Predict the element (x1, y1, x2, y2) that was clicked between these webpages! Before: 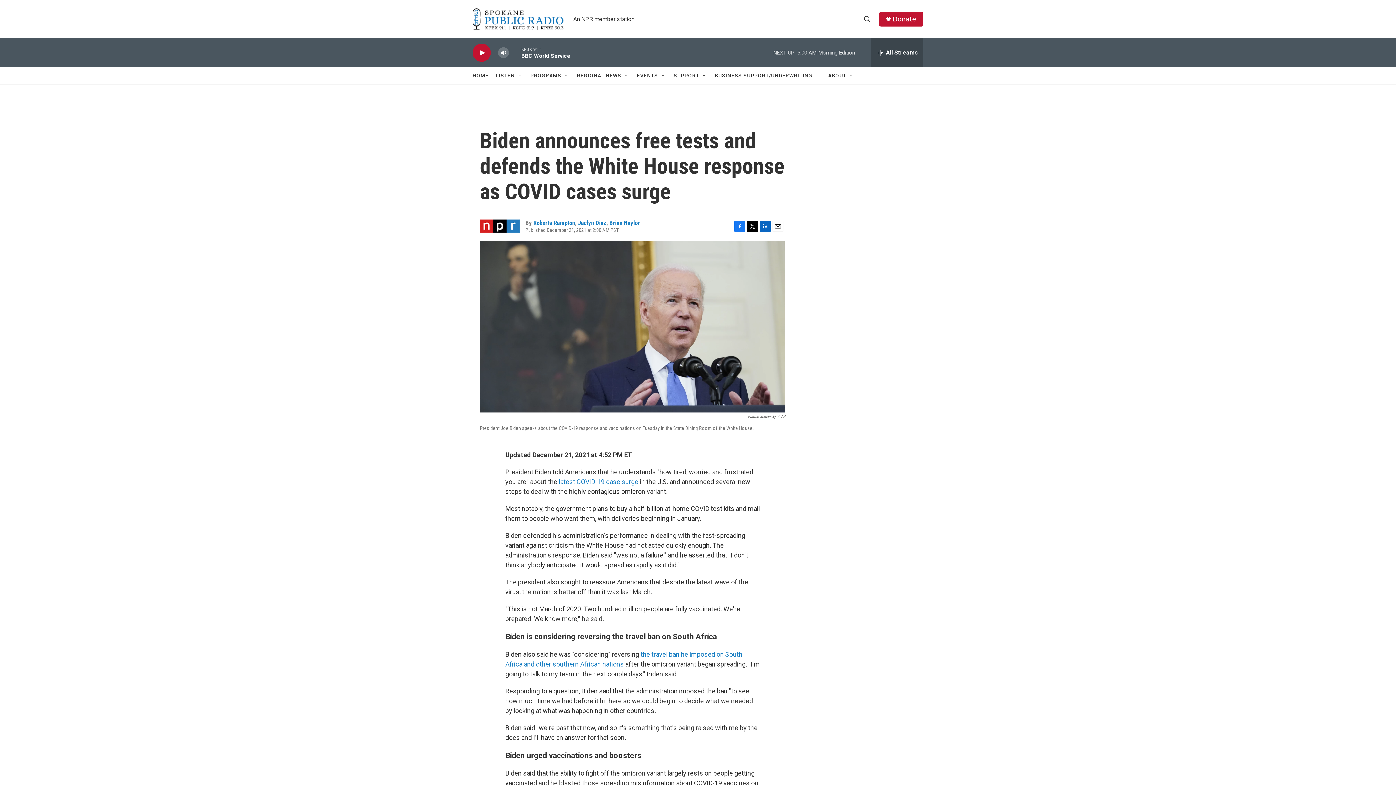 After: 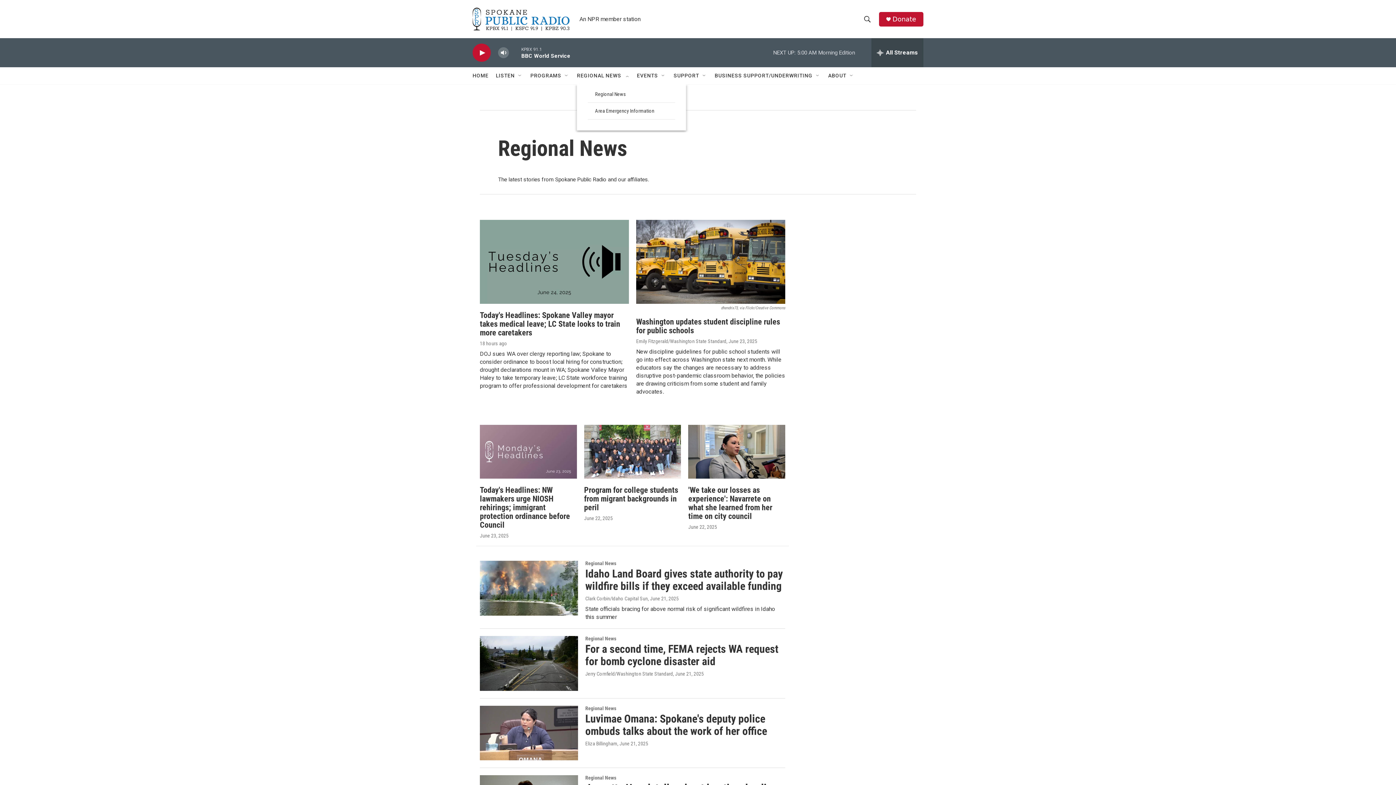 Action: label: REGIONAL NEWS bbox: (577, 67, 621, 84)